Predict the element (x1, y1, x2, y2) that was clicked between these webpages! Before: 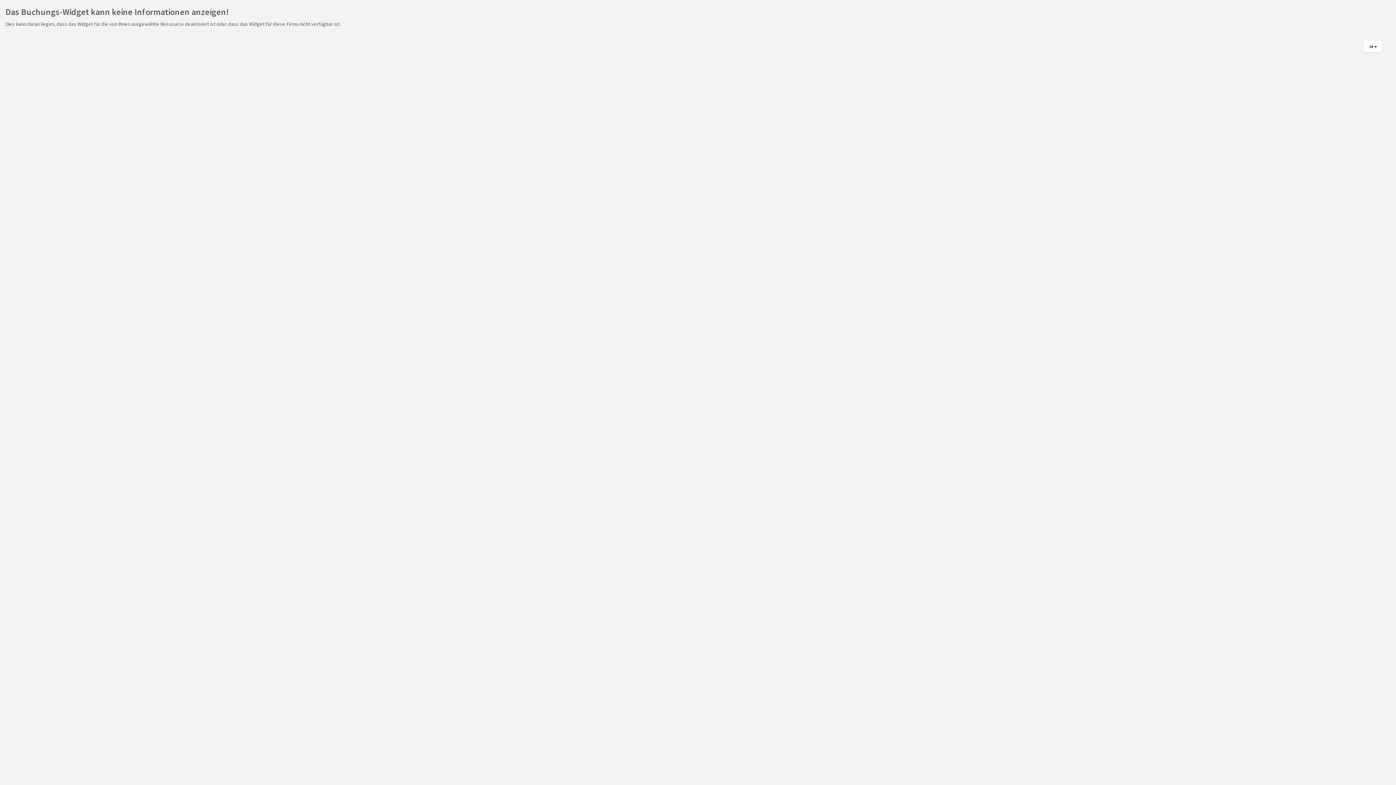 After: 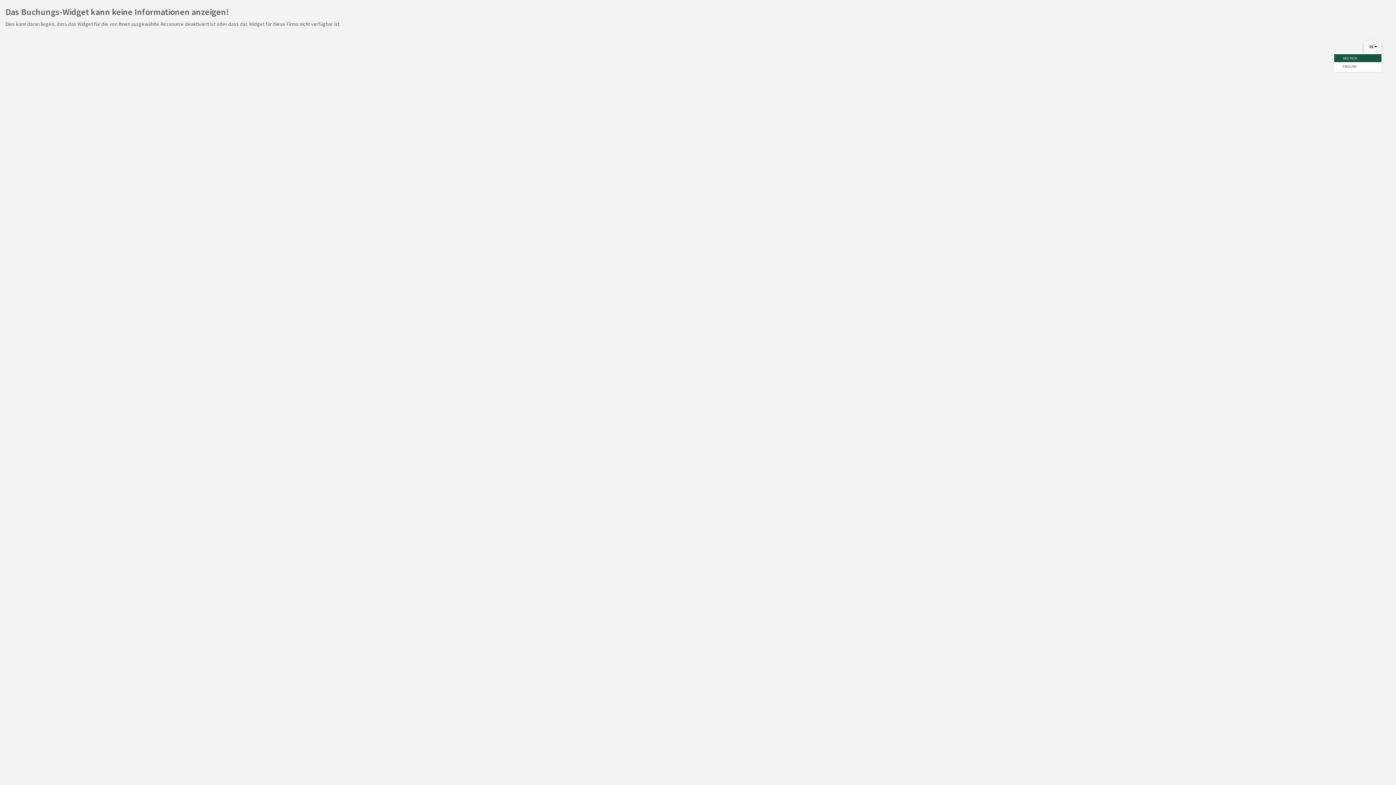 Action: label:   DE  bbox: (1363, 40, 1381, 52)